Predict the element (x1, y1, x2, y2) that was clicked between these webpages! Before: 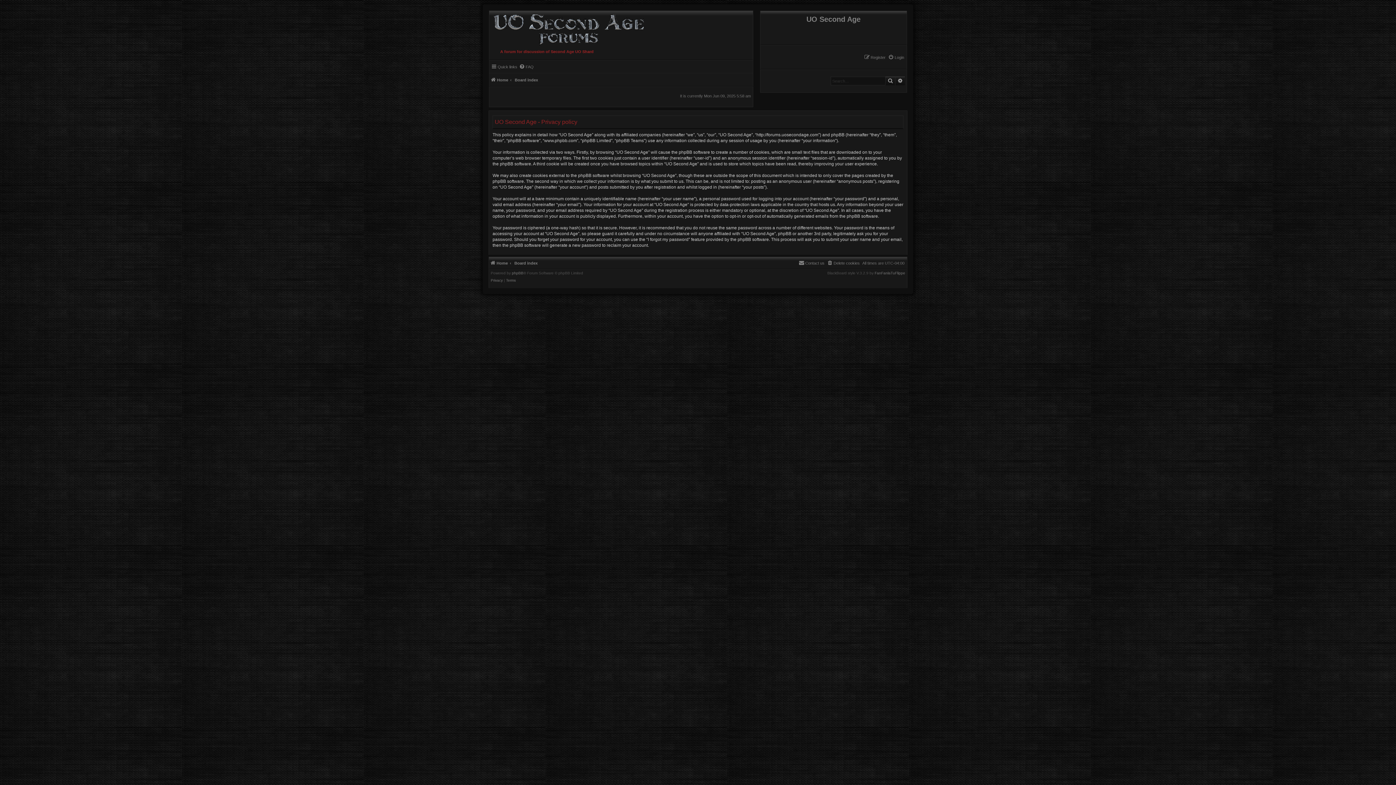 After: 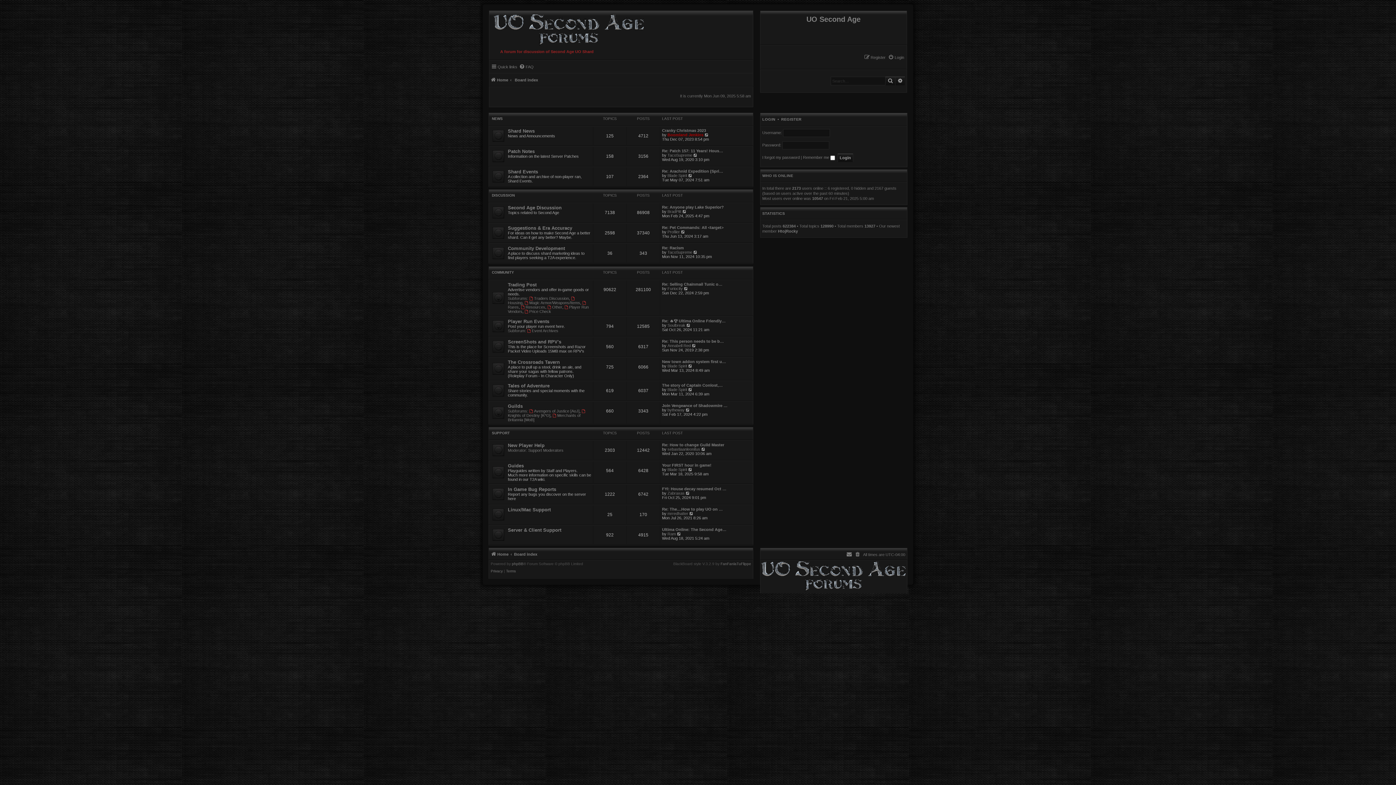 Action: bbox: (514, 258, 537, 267) label: Board index